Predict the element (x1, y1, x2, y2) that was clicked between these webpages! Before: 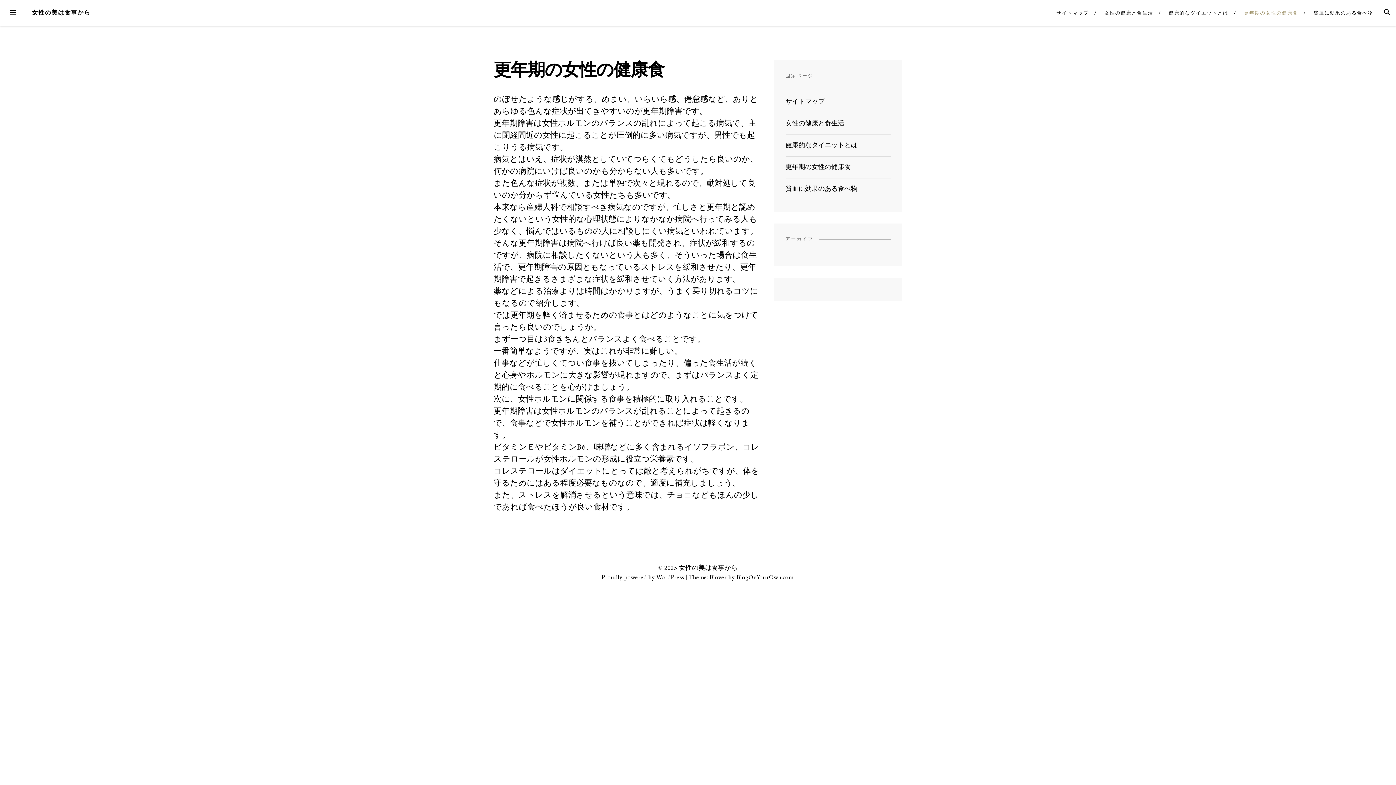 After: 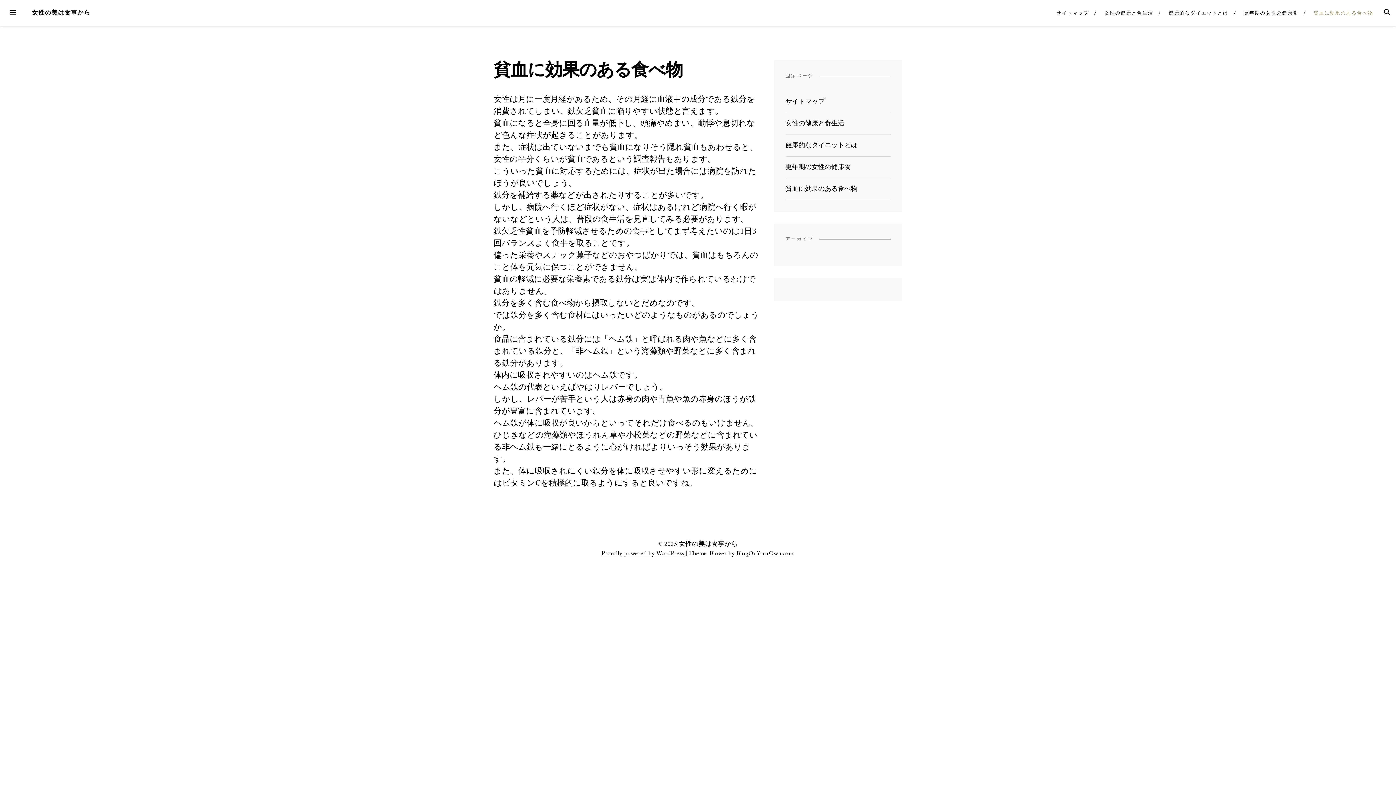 Action: bbox: (1308, 0, 1378, 25) label: 貧血に効果のある食べ物